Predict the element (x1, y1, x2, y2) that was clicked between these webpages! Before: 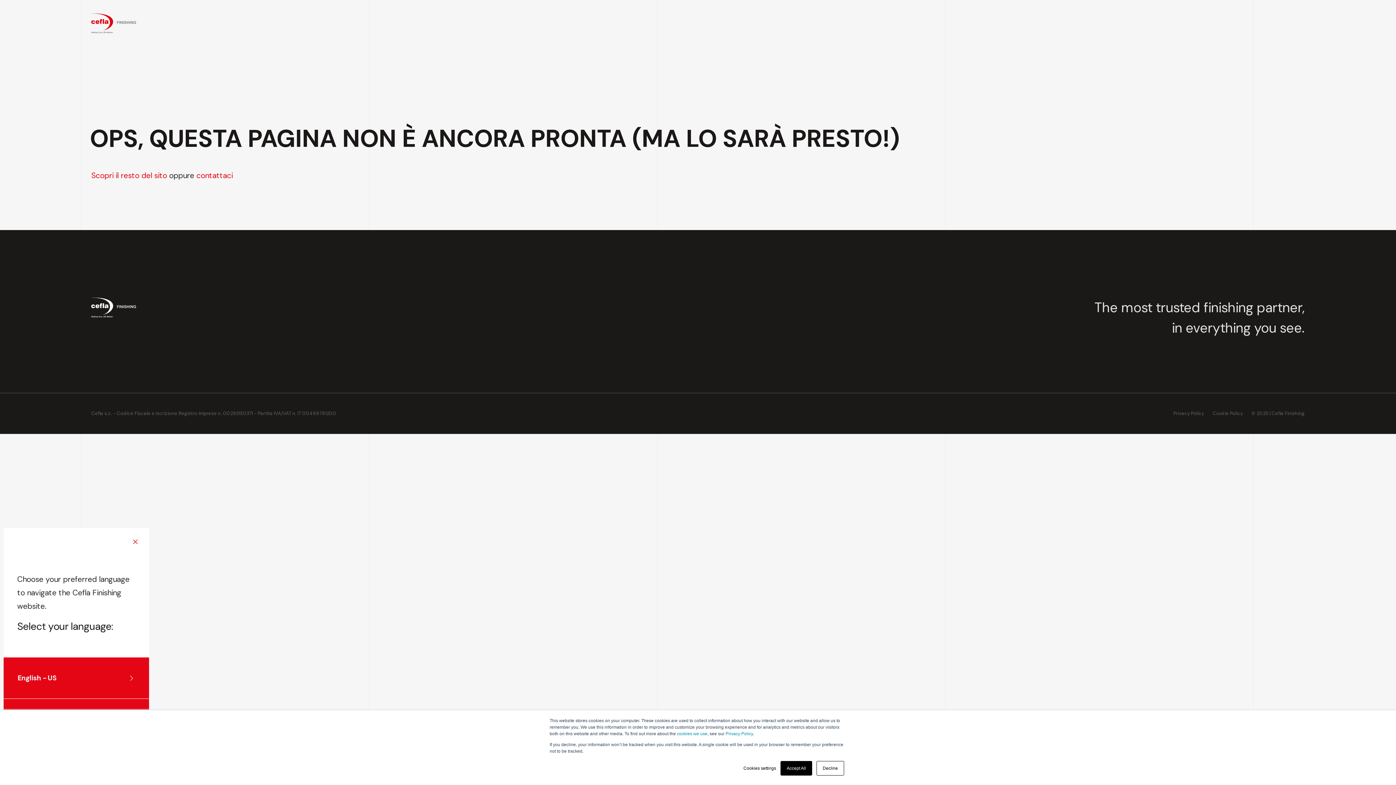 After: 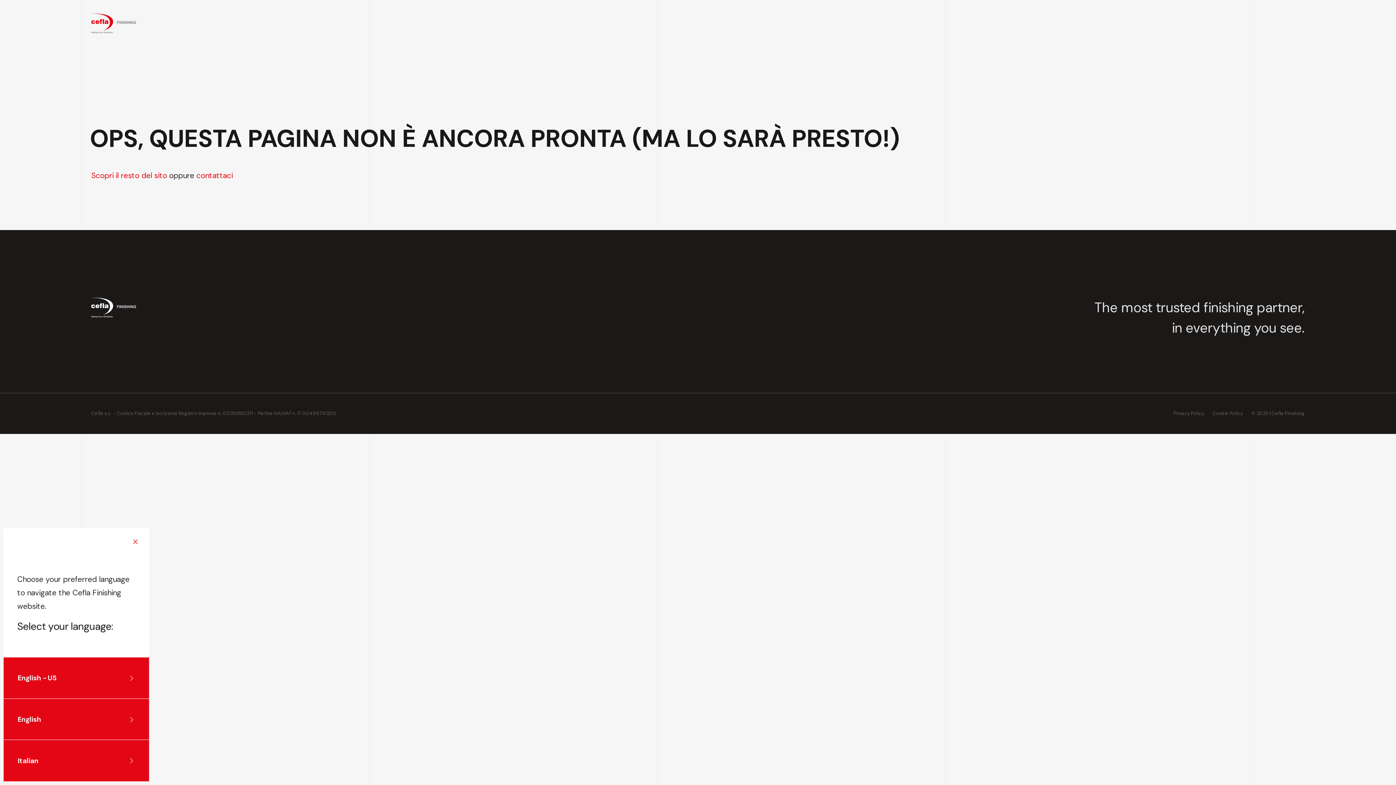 Action: bbox: (780, 761, 812, 776) label: Accept All